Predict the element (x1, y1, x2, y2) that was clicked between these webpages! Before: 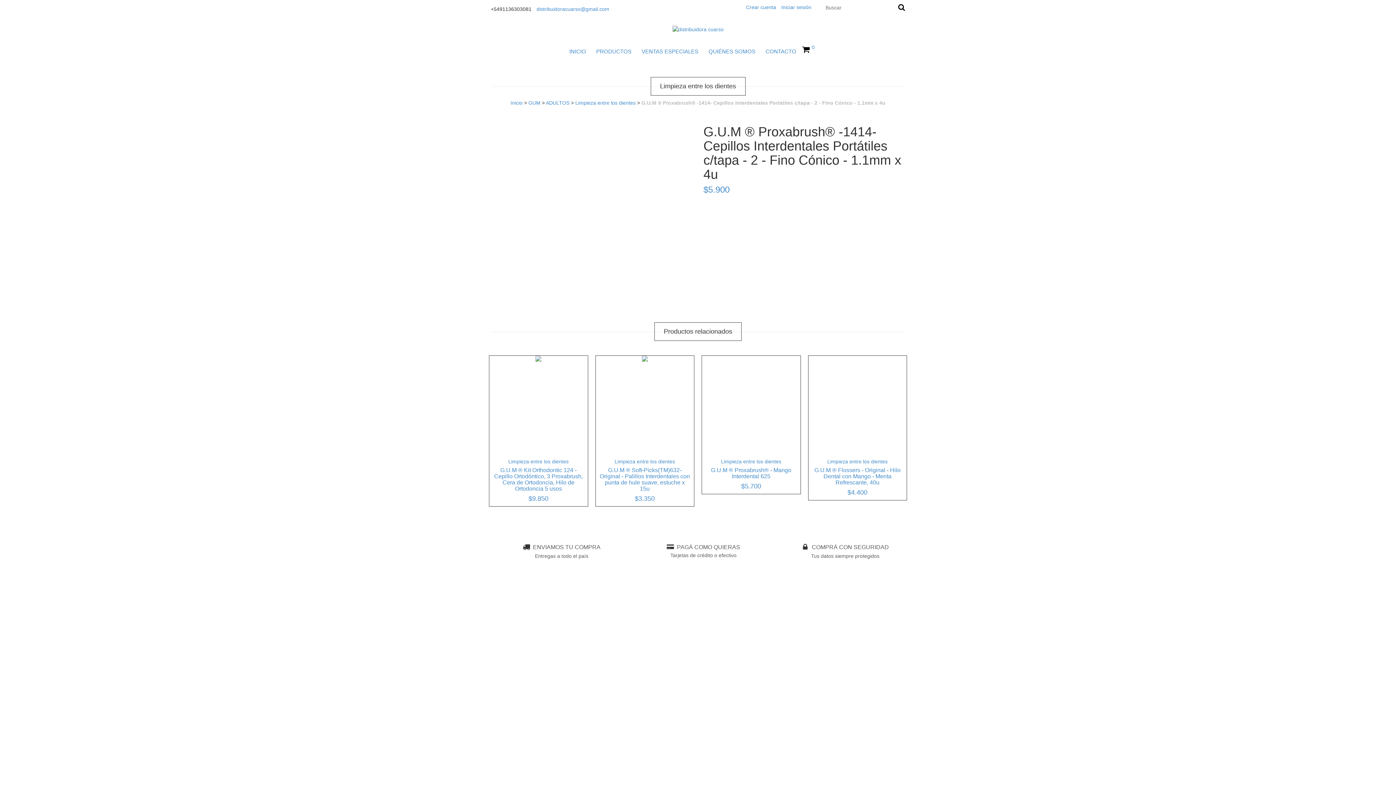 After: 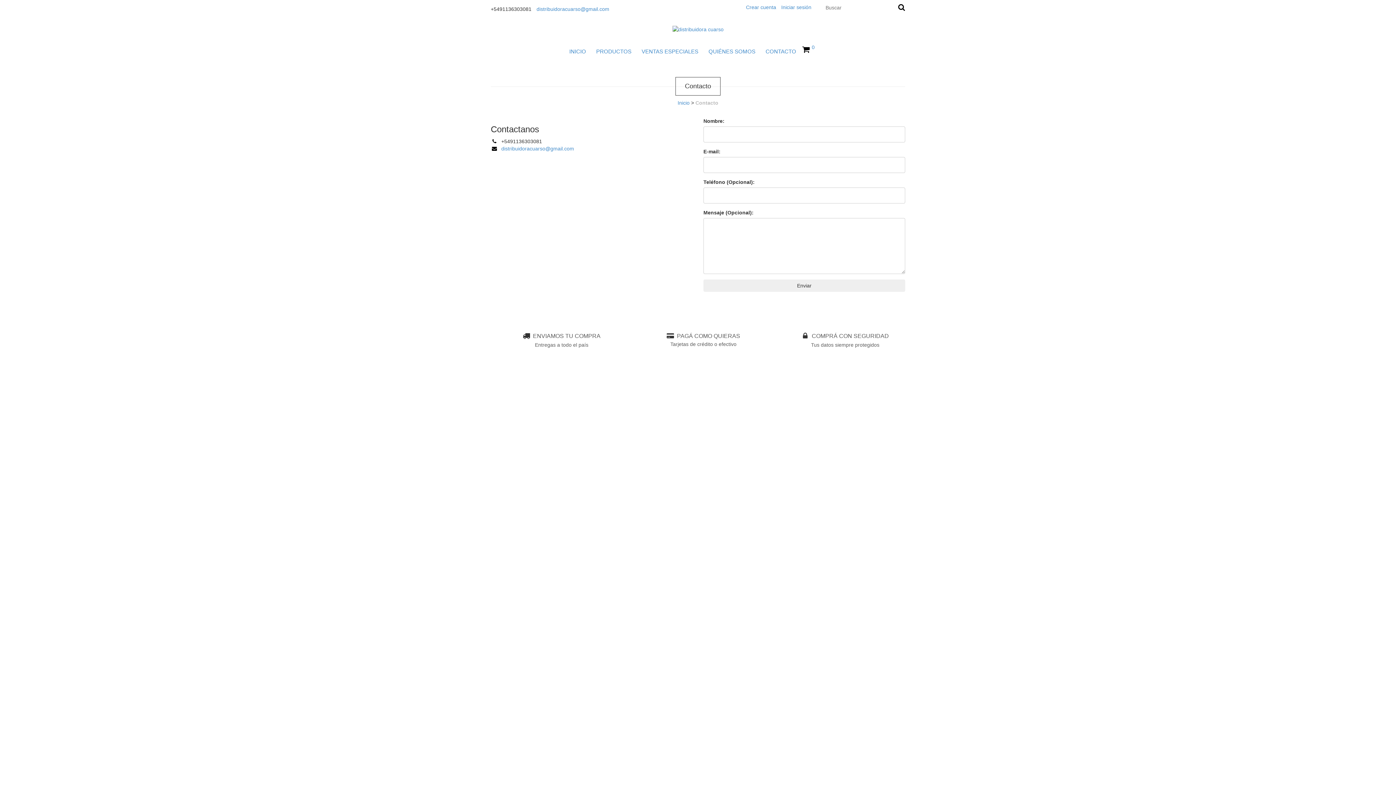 Action: bbox: (761, 44, 800, 59) label: CONTACTO